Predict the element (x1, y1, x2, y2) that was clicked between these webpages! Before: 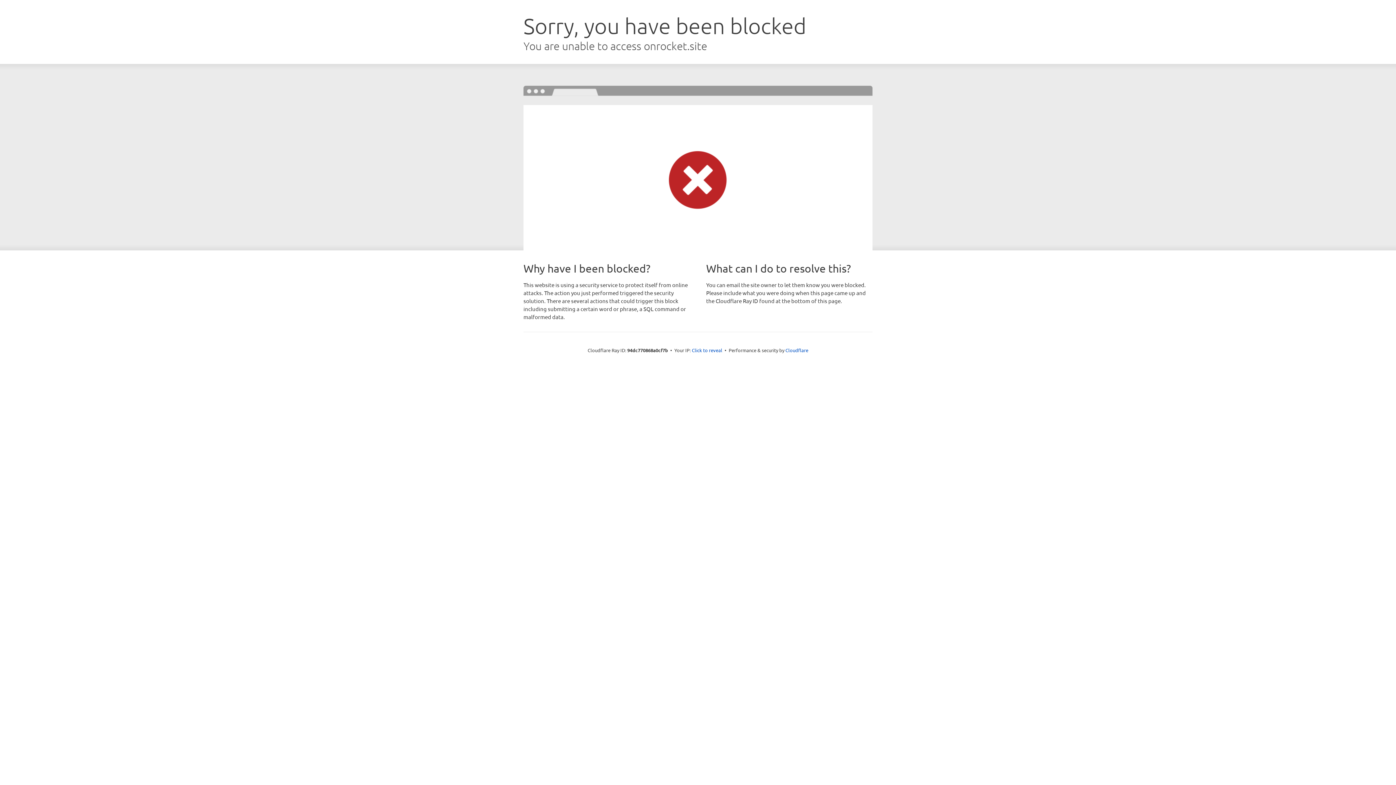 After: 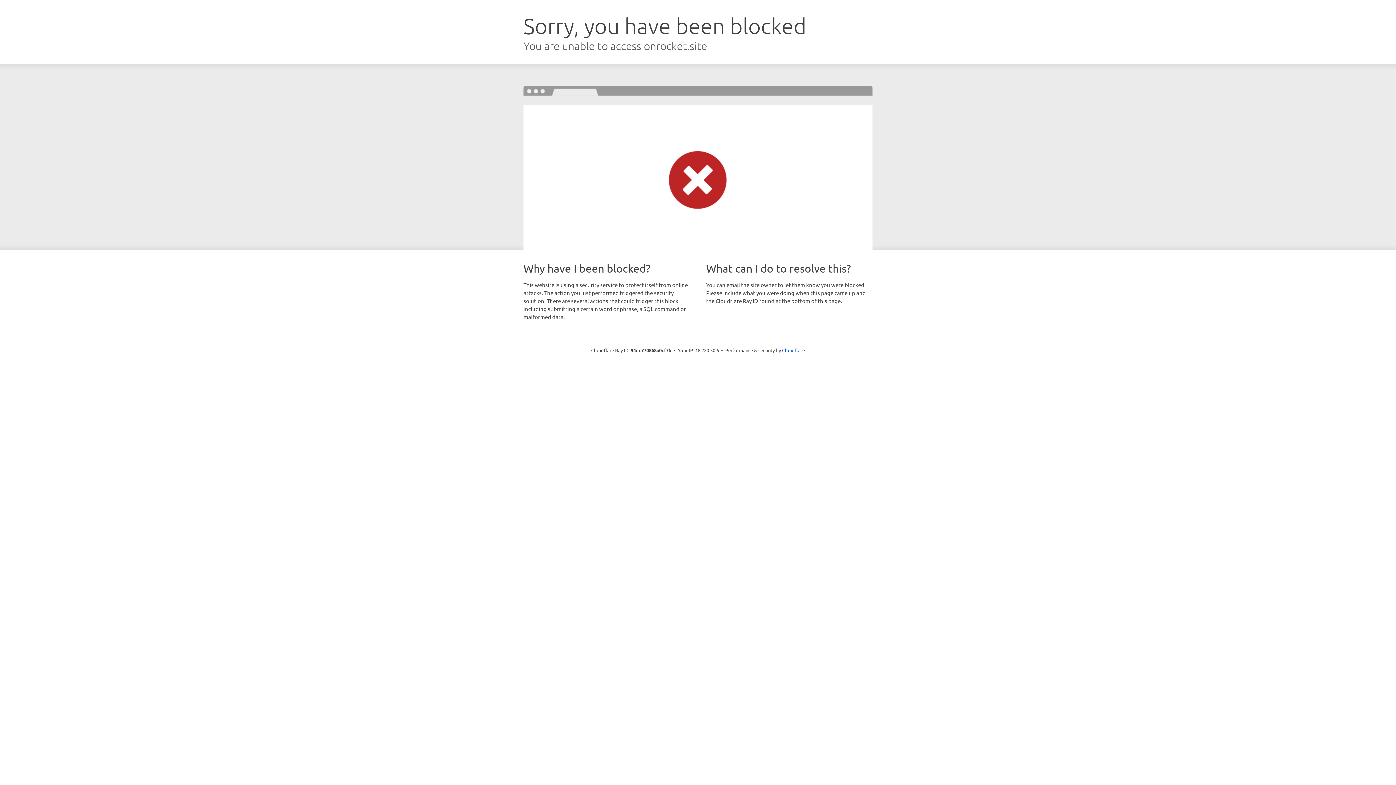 Action: label: Click to reveal bbox: (692, 346, 722, 353)